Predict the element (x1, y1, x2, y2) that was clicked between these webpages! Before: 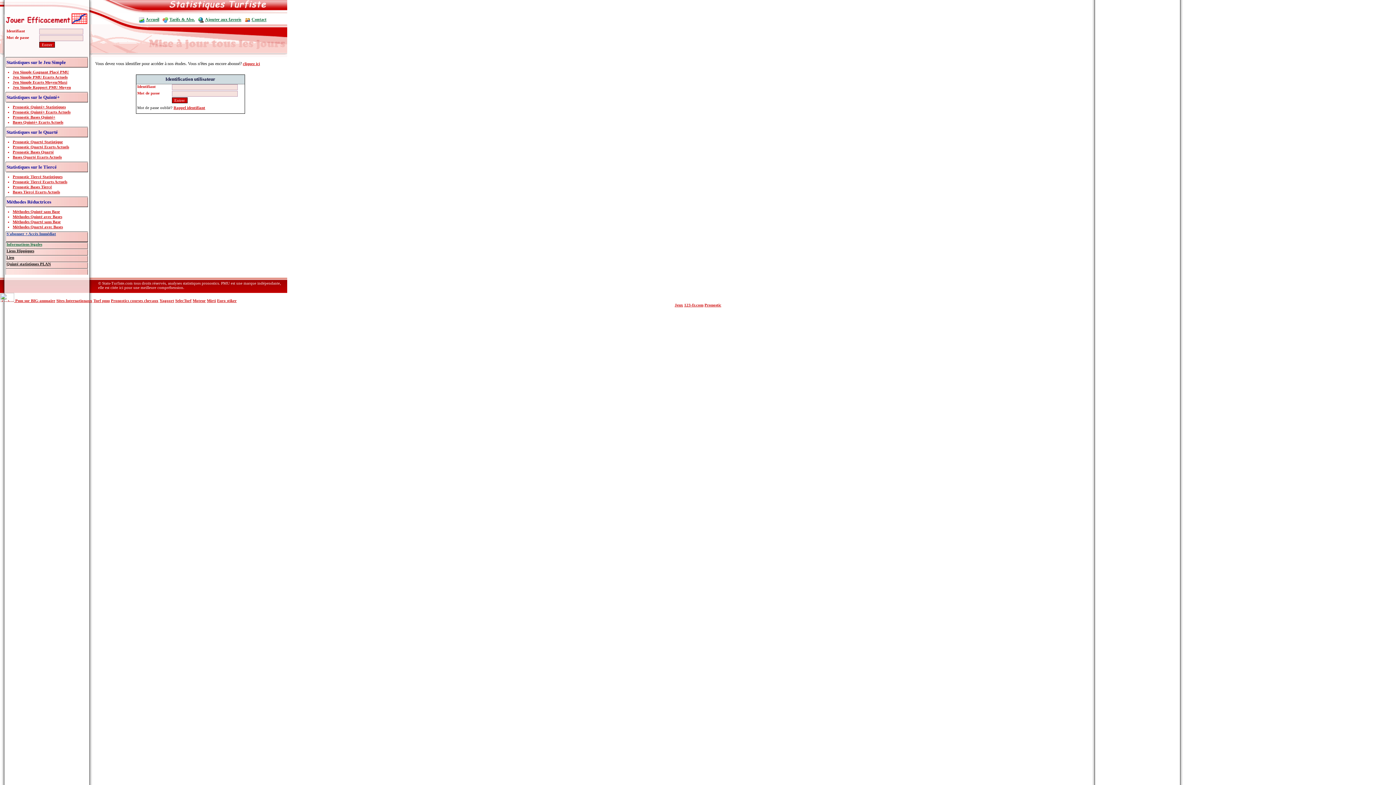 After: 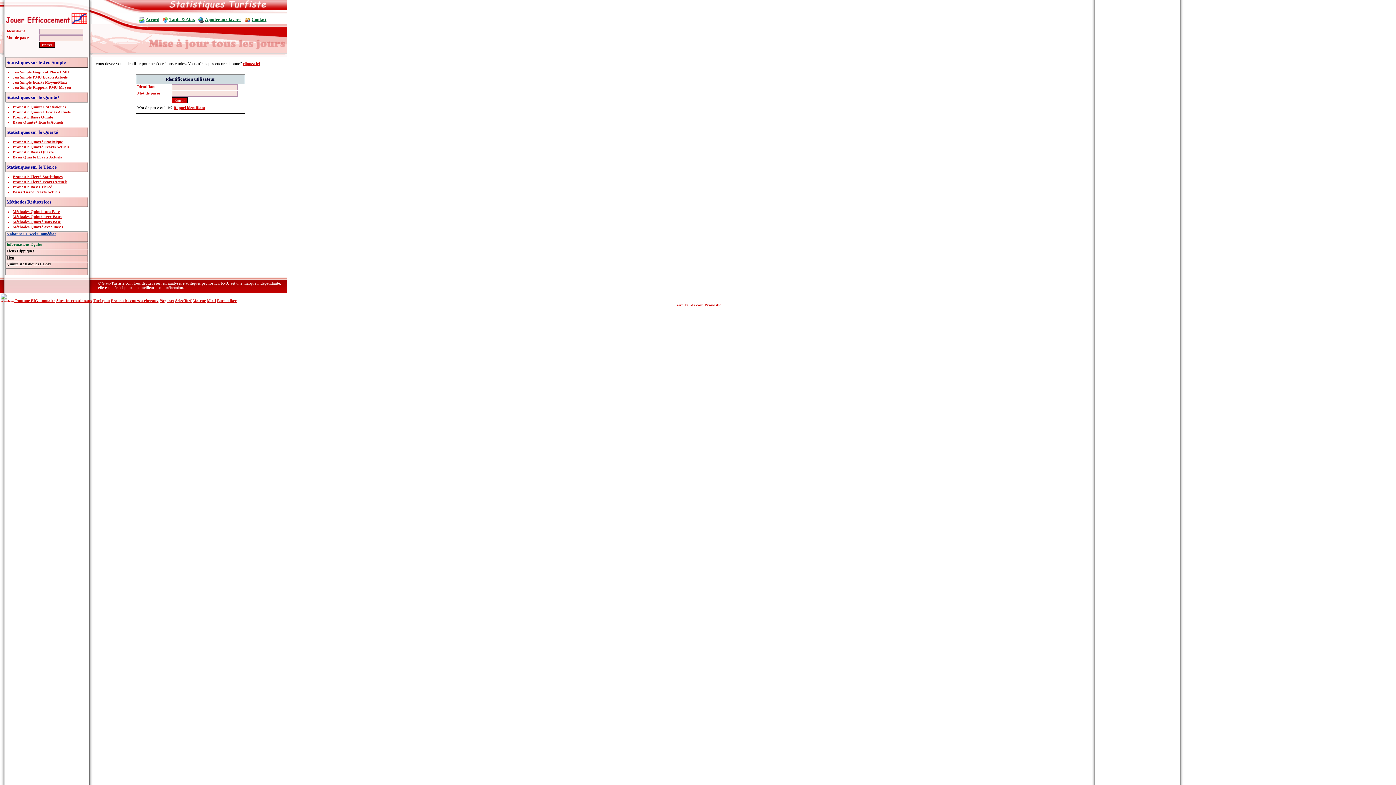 Action: bbox: (12, 149, 53, 154) label: Pronostic Bases Quarté